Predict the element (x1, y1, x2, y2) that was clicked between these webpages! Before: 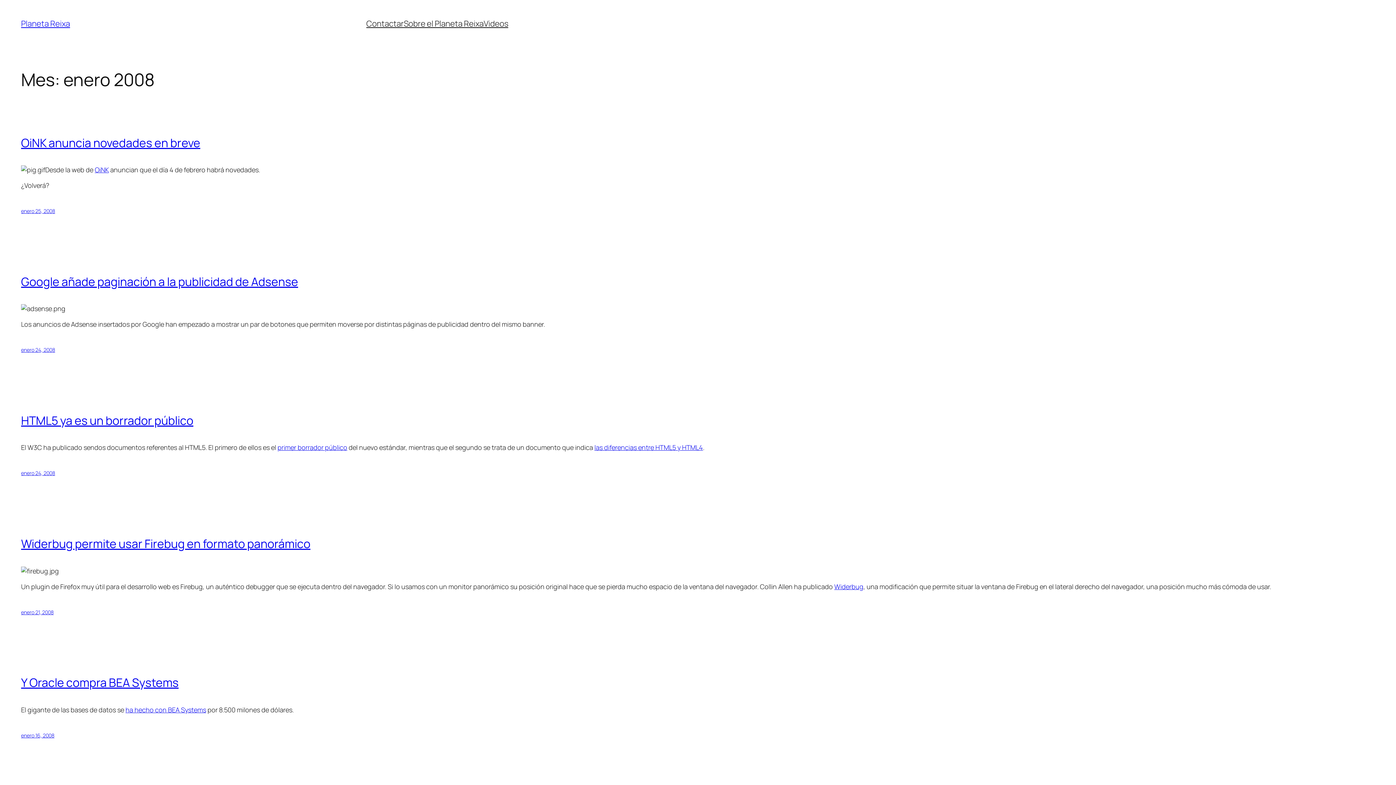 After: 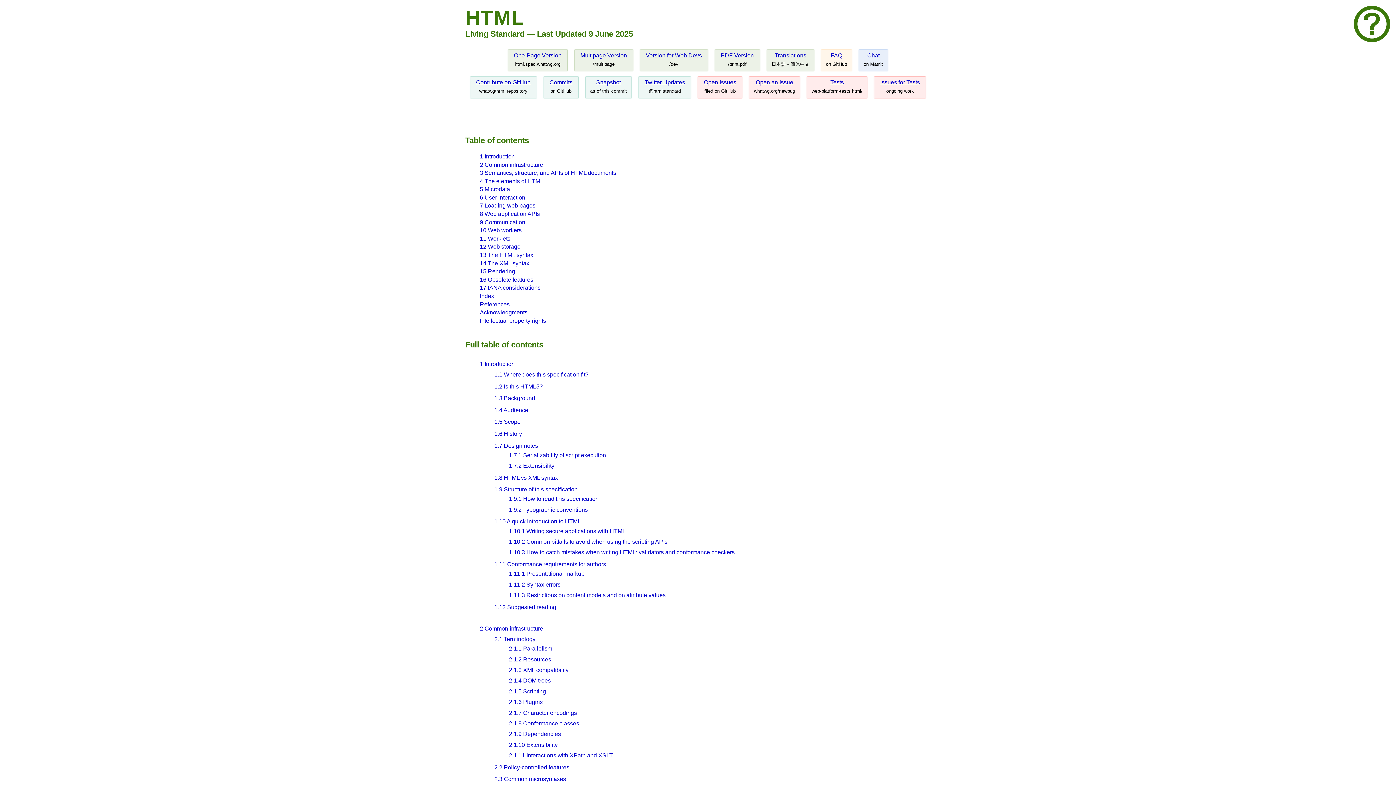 Action: label: primer borrador público bbox: (277, 443, 347, 452)